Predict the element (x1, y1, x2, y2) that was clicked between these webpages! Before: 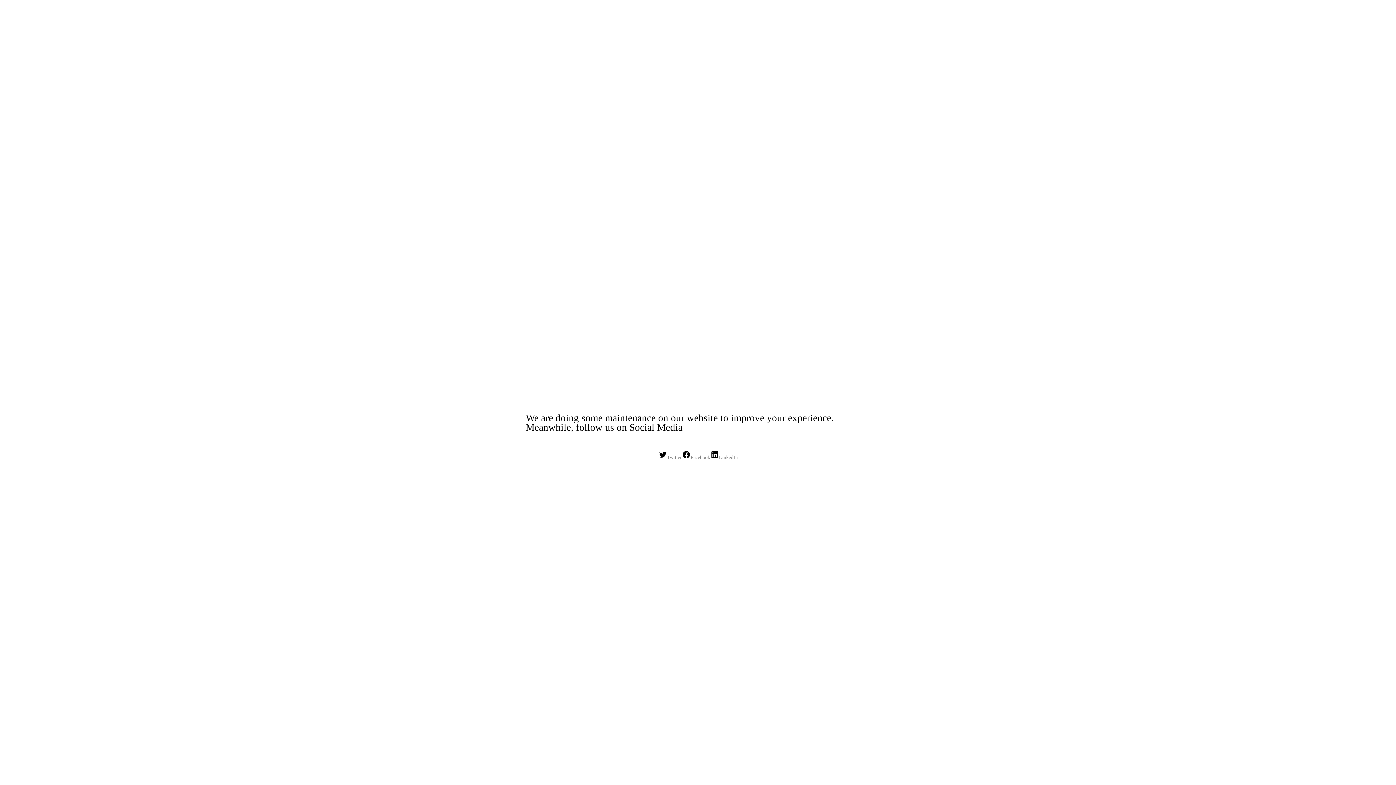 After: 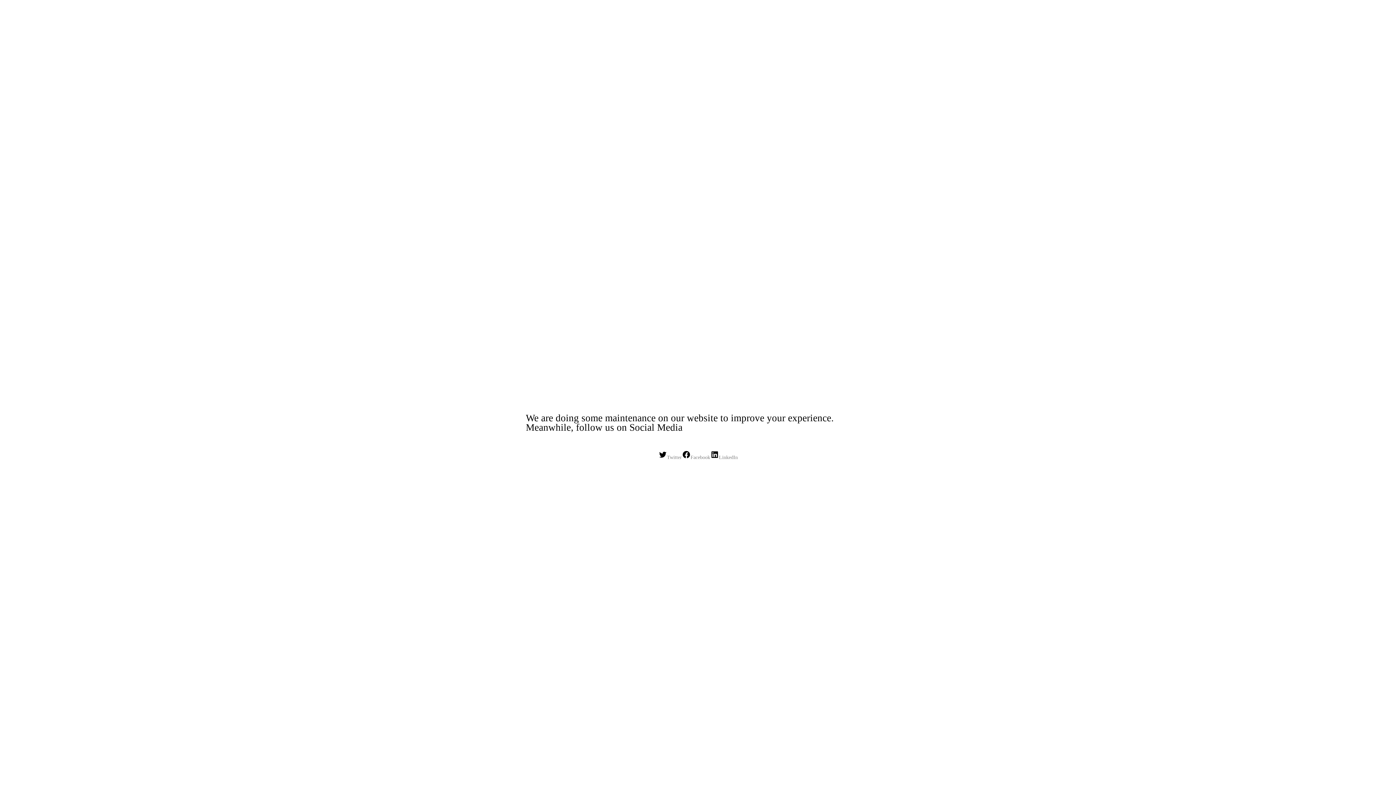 Action: bbox: (682, 454, 710, 460) label: Facebook